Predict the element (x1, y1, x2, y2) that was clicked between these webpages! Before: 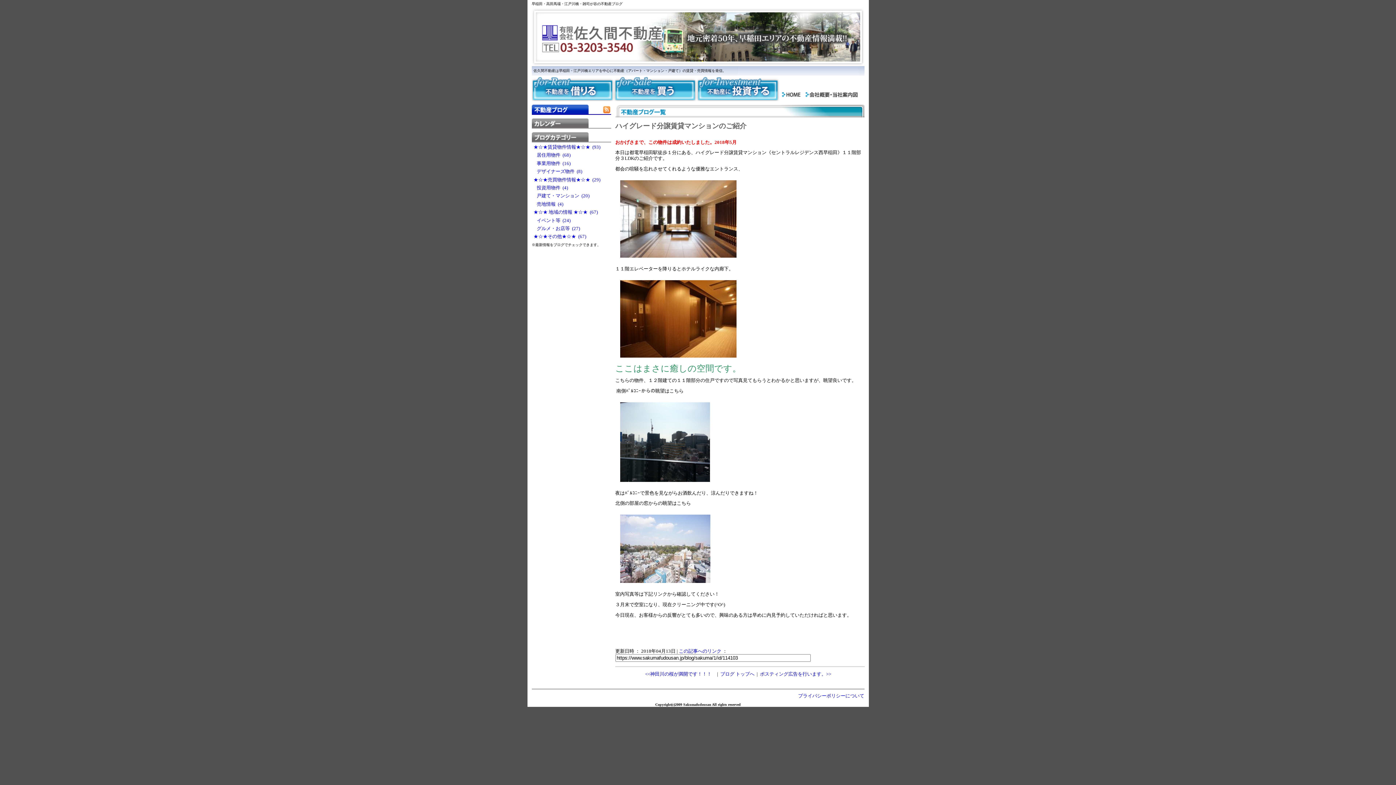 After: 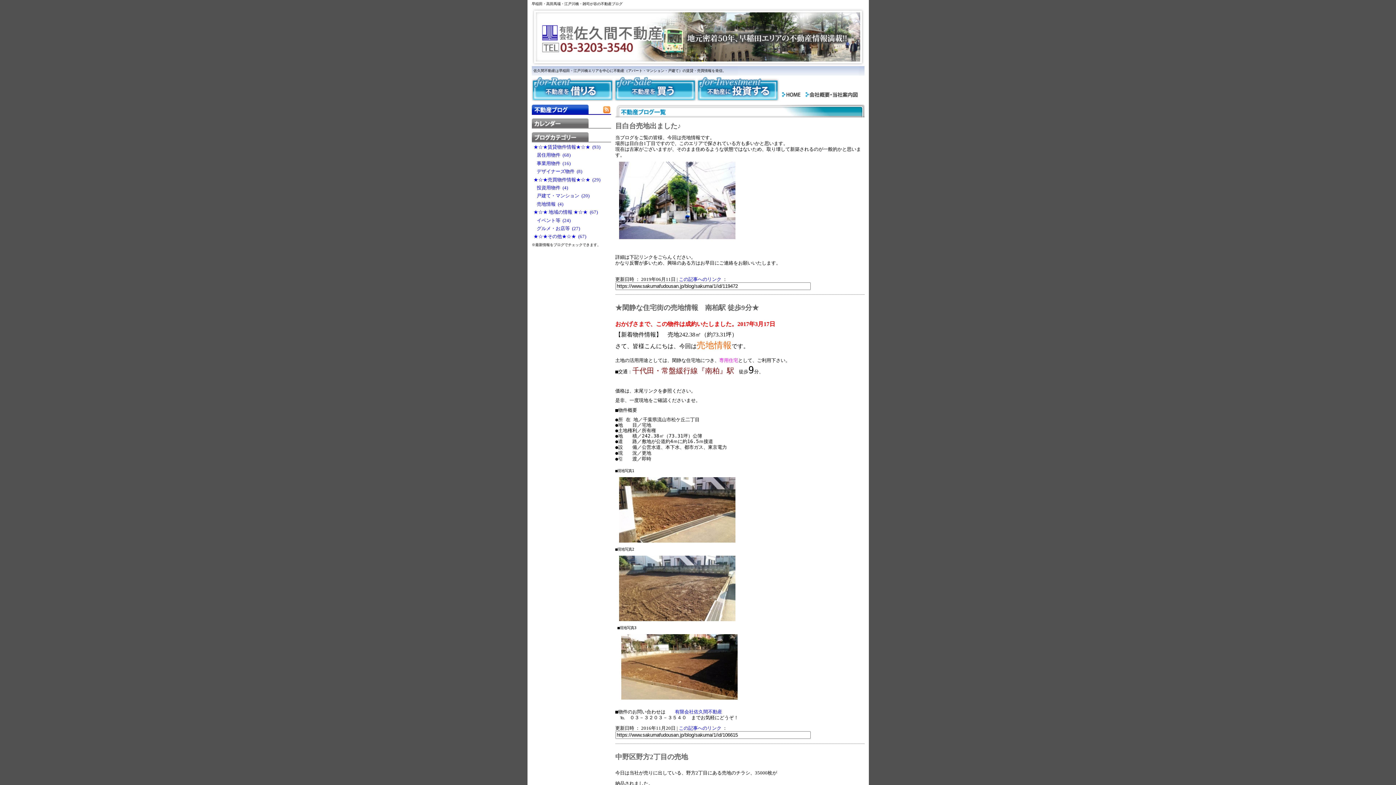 Action: label:    売地情報  (4) bbox: (533, 201, 563, 206)